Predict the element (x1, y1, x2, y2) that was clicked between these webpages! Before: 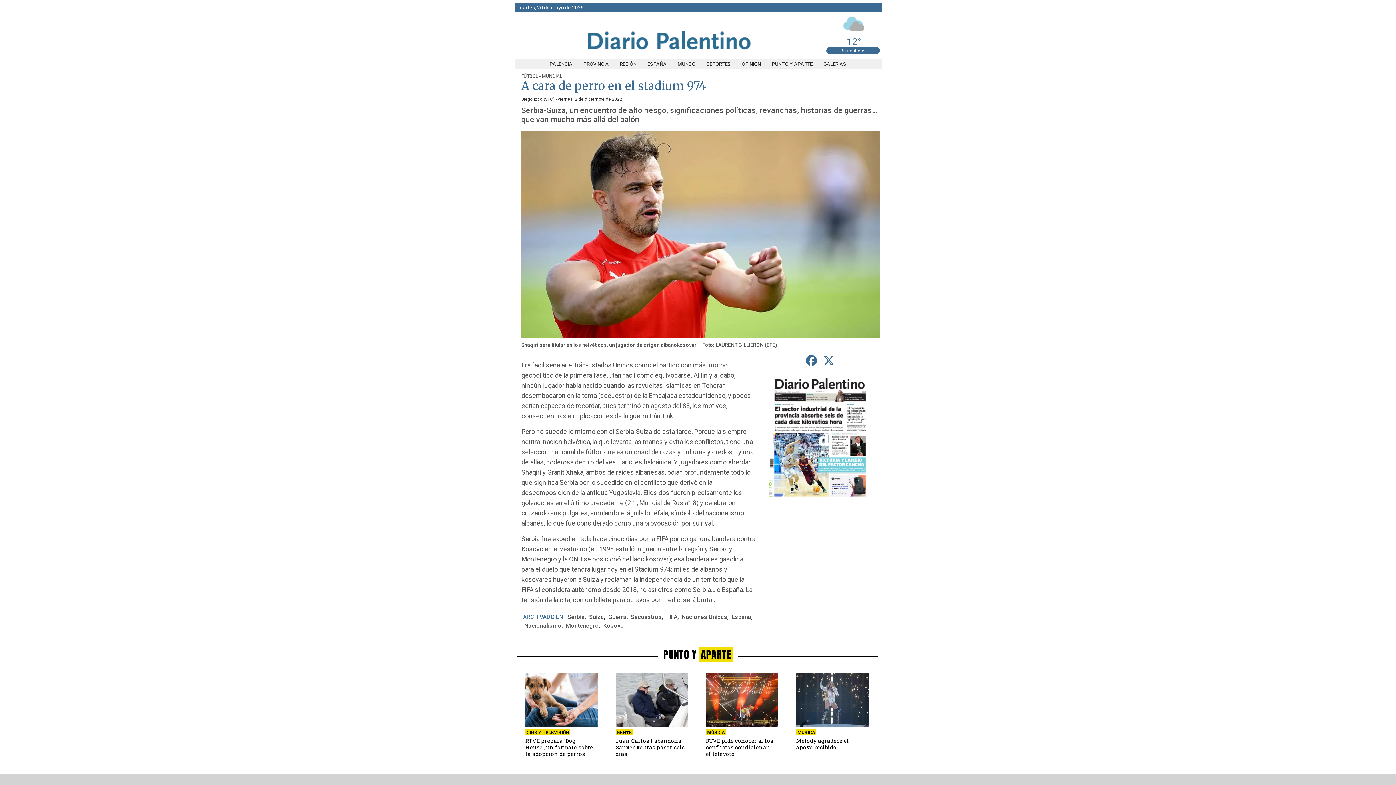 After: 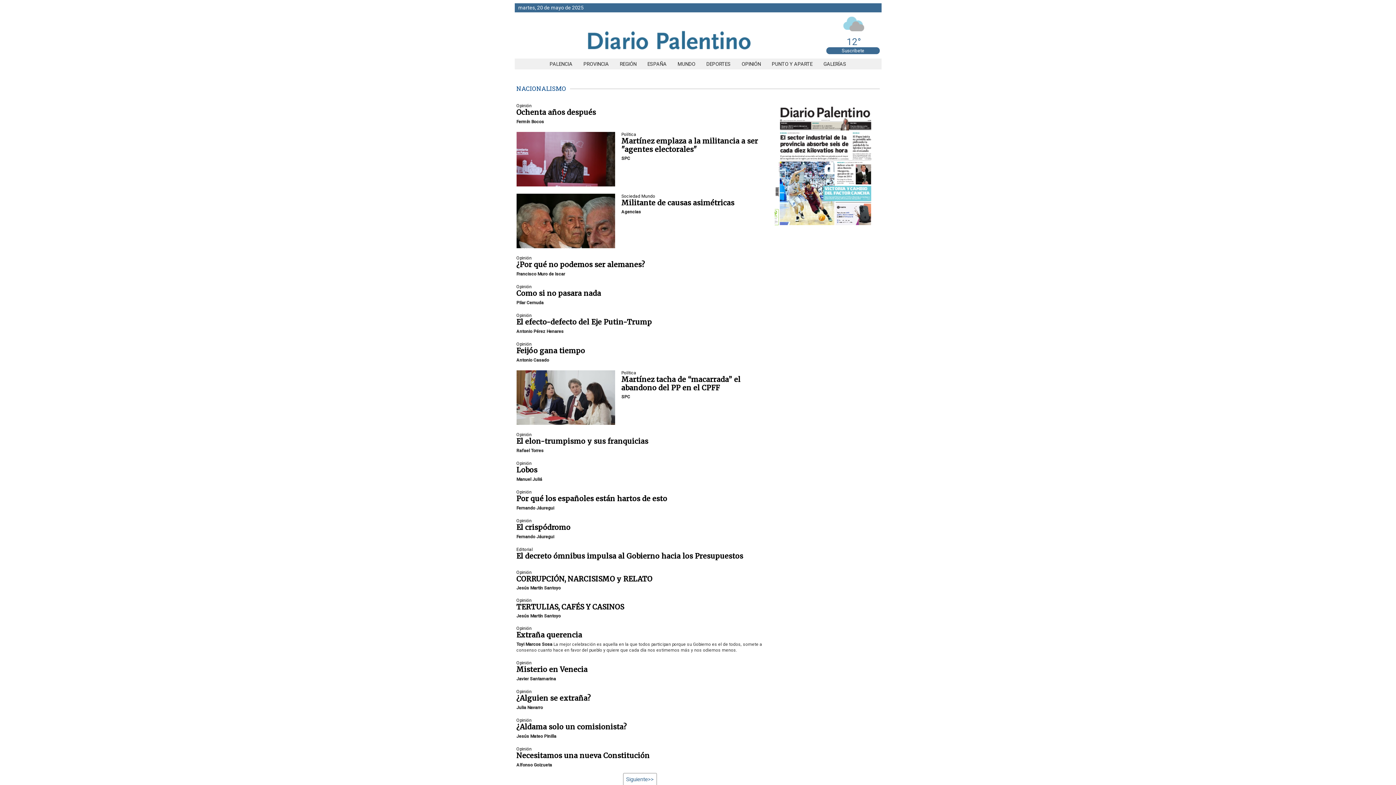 Action: label: Nacionalismo bbox: (523, 622, 561, 629)